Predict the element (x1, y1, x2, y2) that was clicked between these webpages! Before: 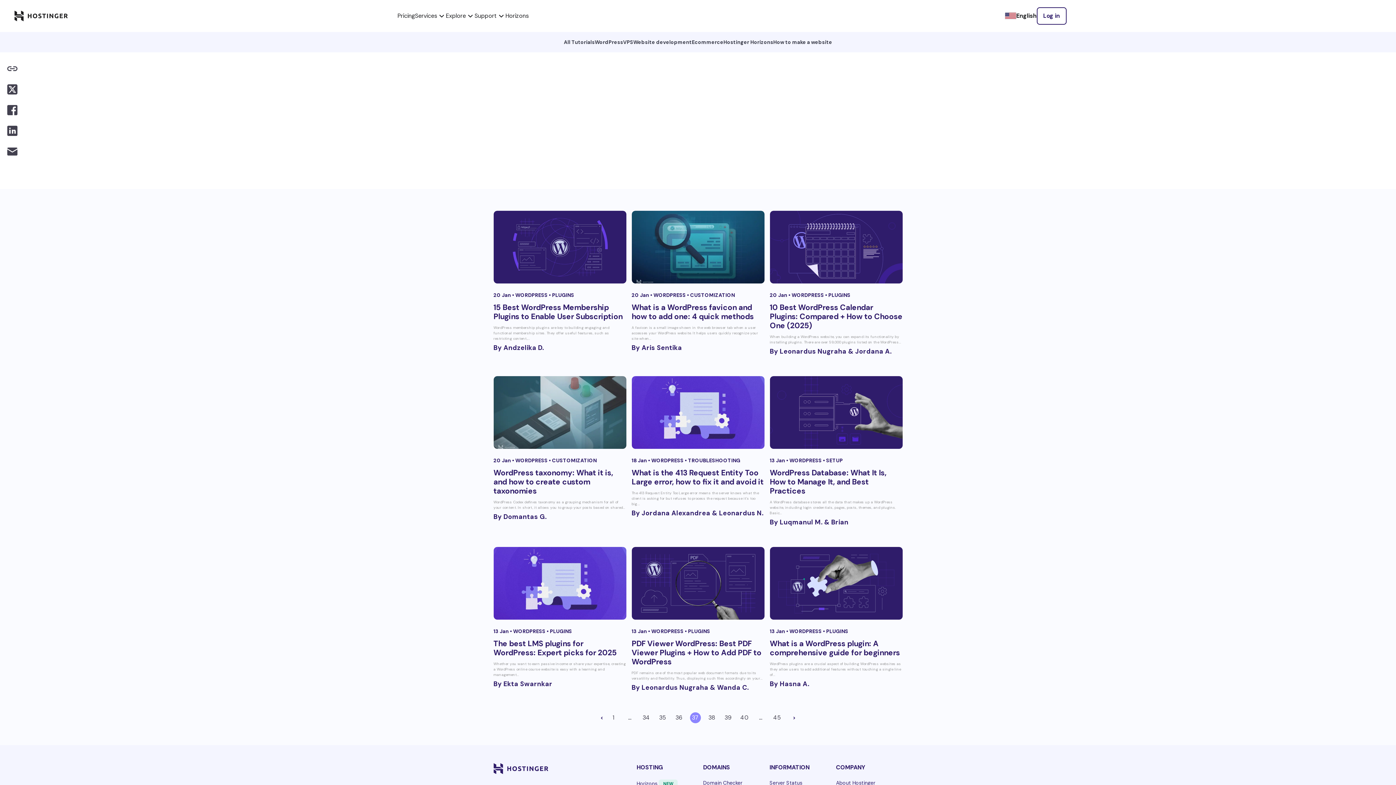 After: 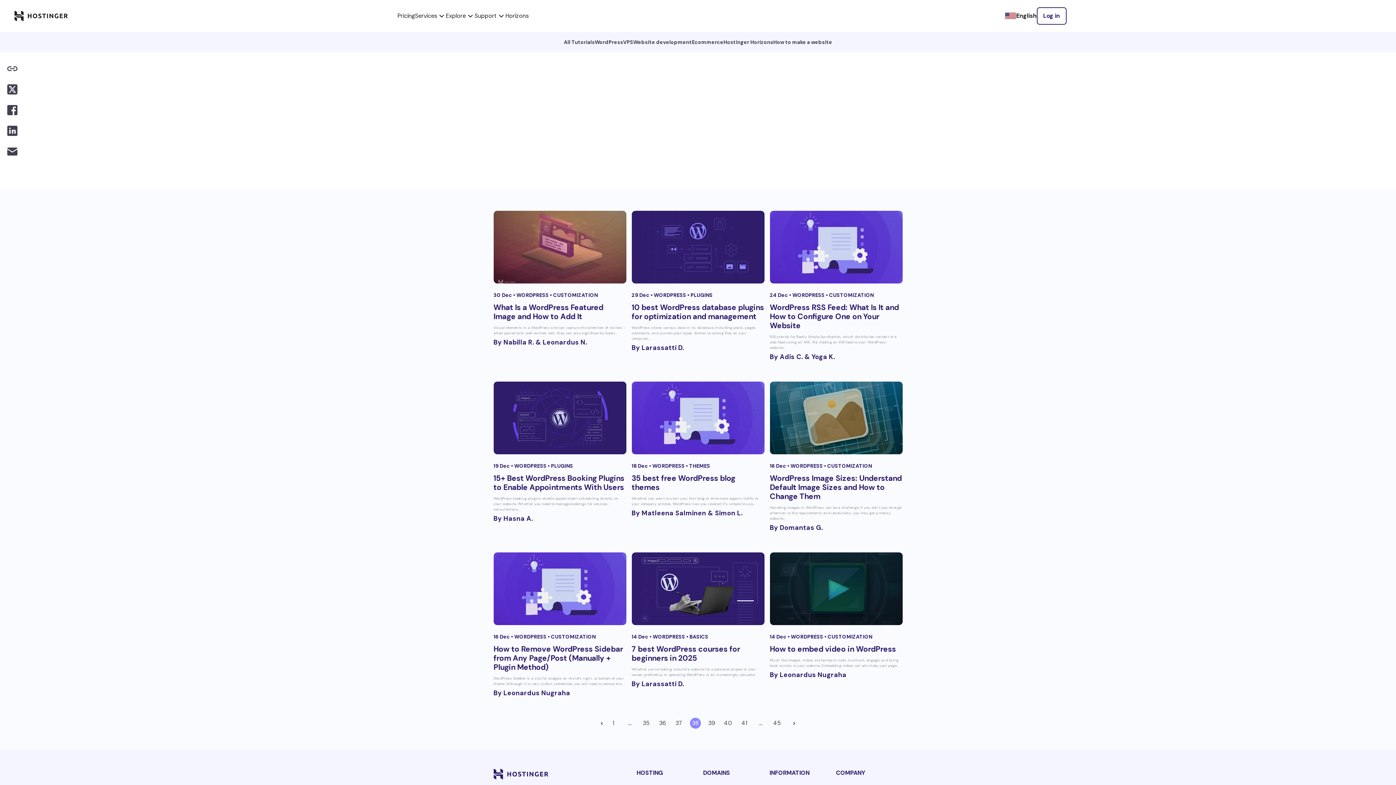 Action: bbox: (706, 712, 717, 723) label: 38